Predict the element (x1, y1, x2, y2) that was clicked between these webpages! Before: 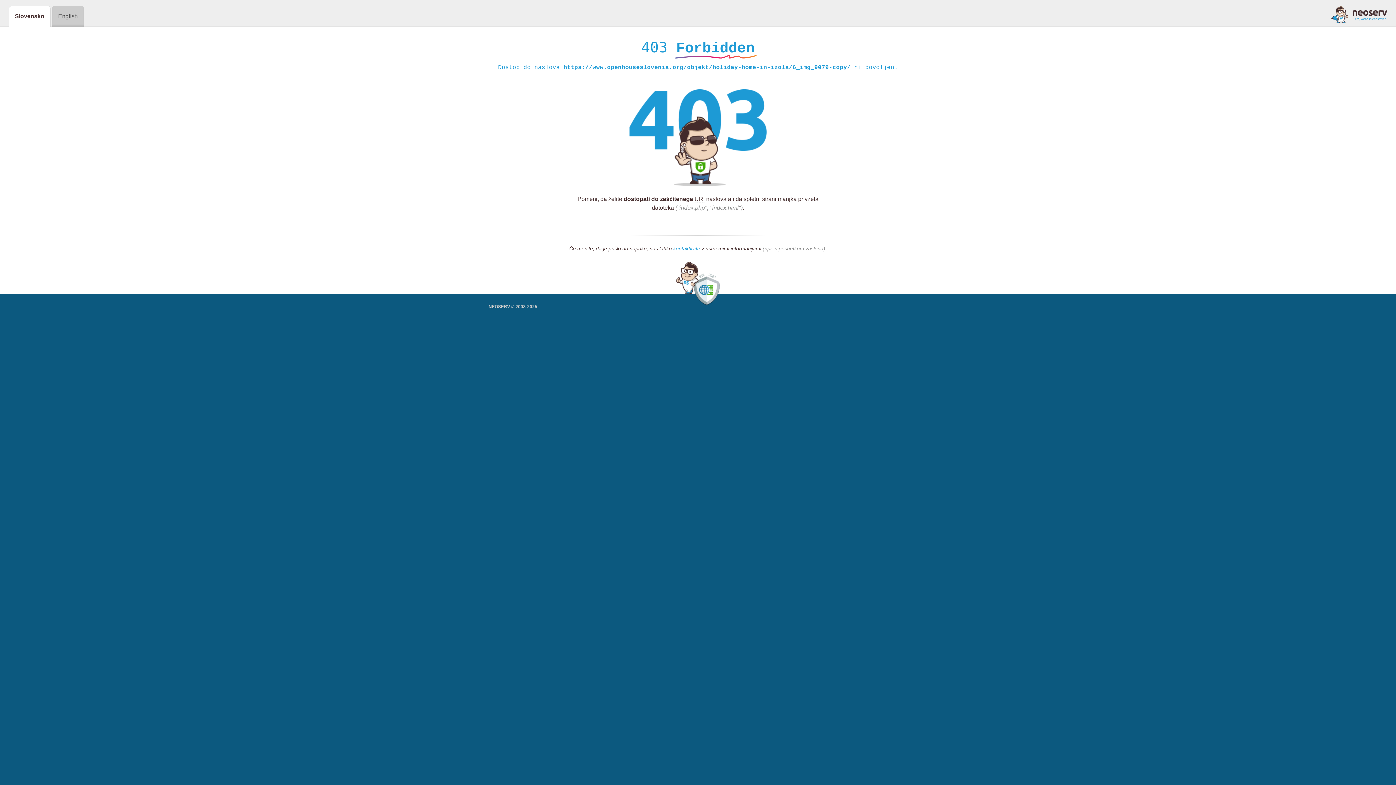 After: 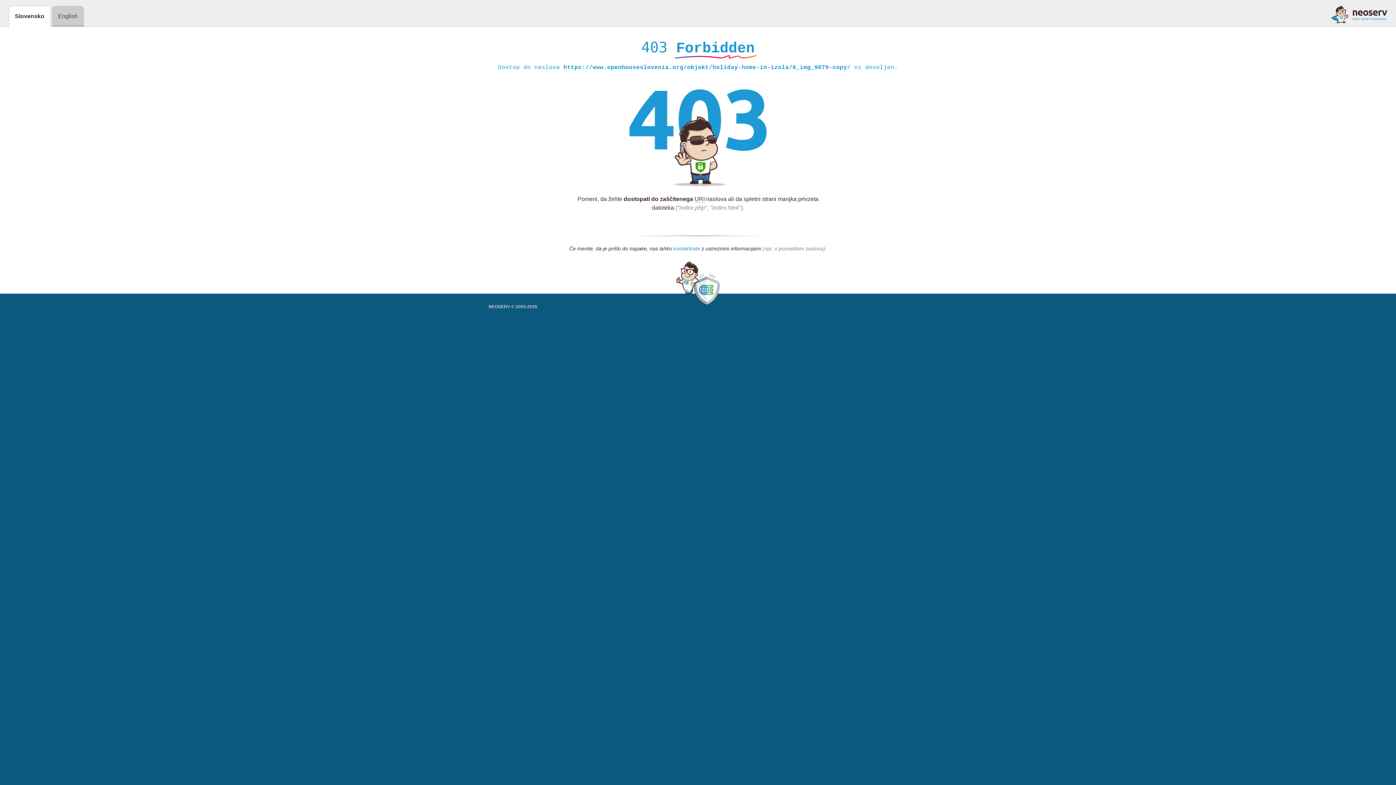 Action: bbox: (673, 245, 700, 252) label: kontaktirate